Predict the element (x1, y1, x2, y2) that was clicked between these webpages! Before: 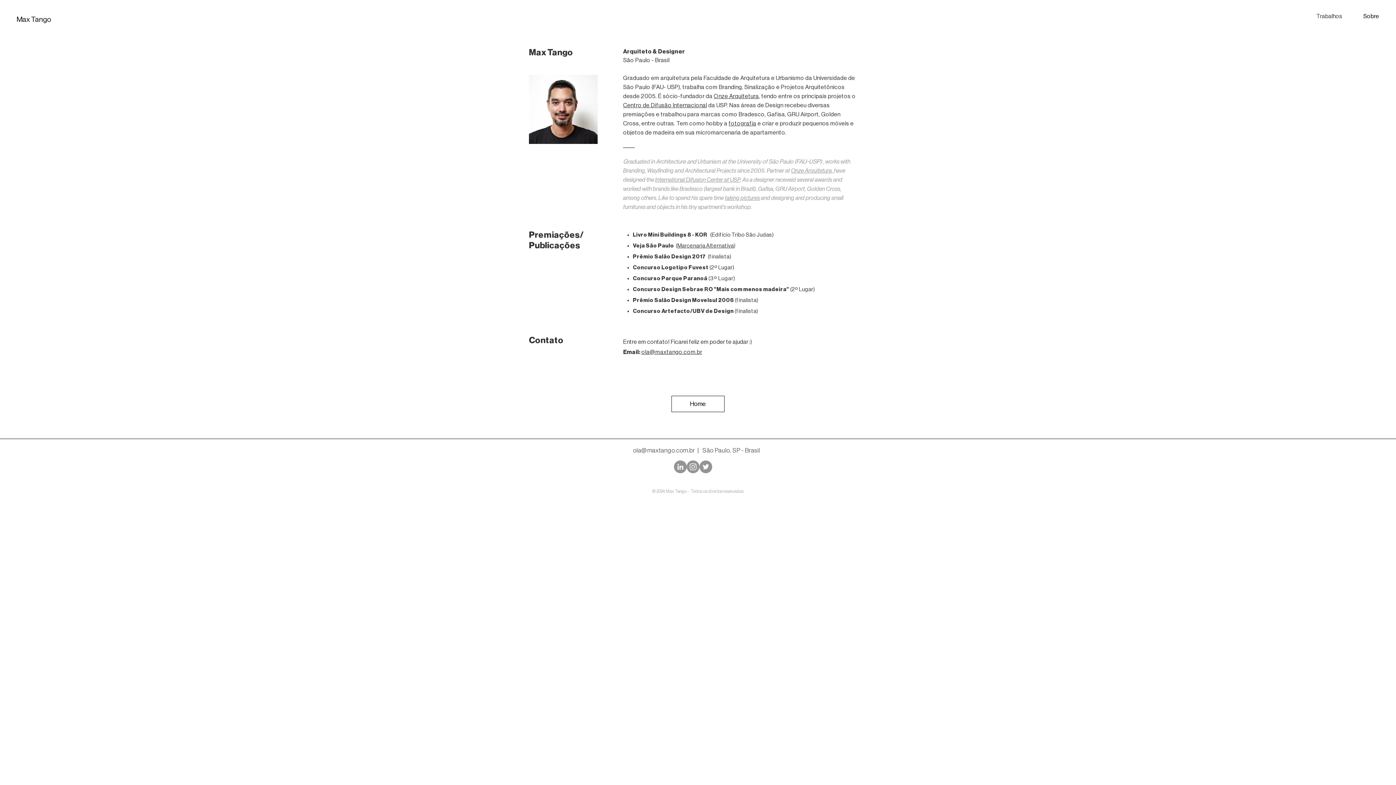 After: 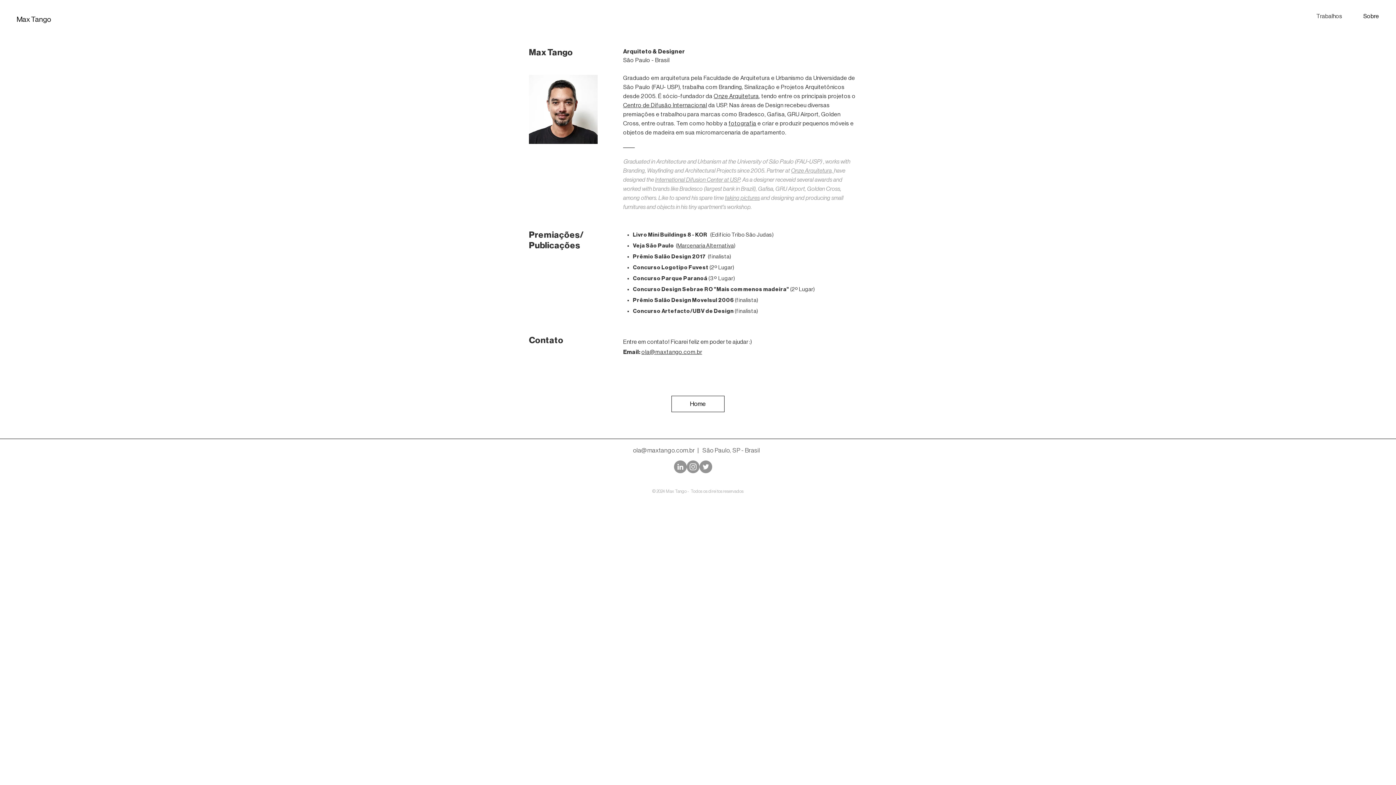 Action: bbox: (713, 93, 759, 99) label: Onze Arquitetura